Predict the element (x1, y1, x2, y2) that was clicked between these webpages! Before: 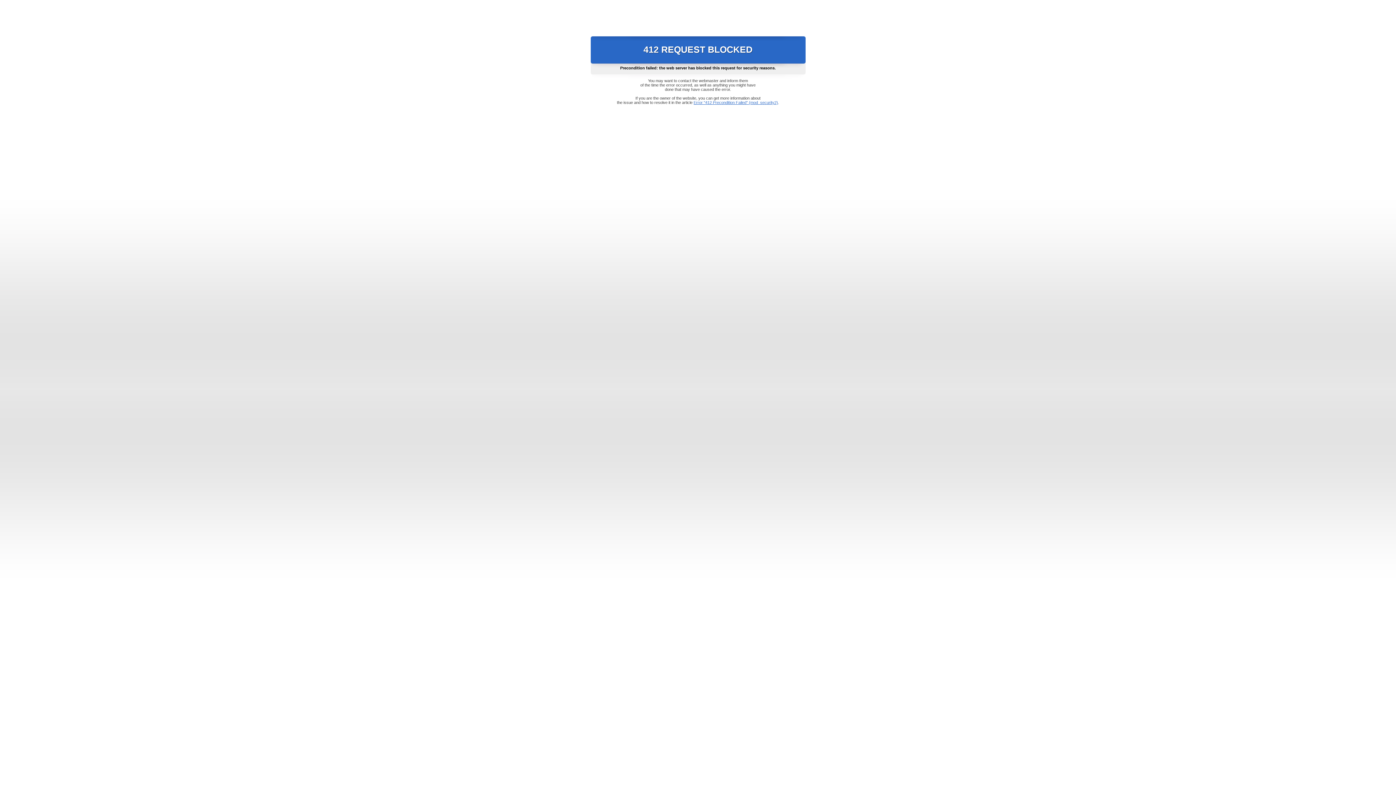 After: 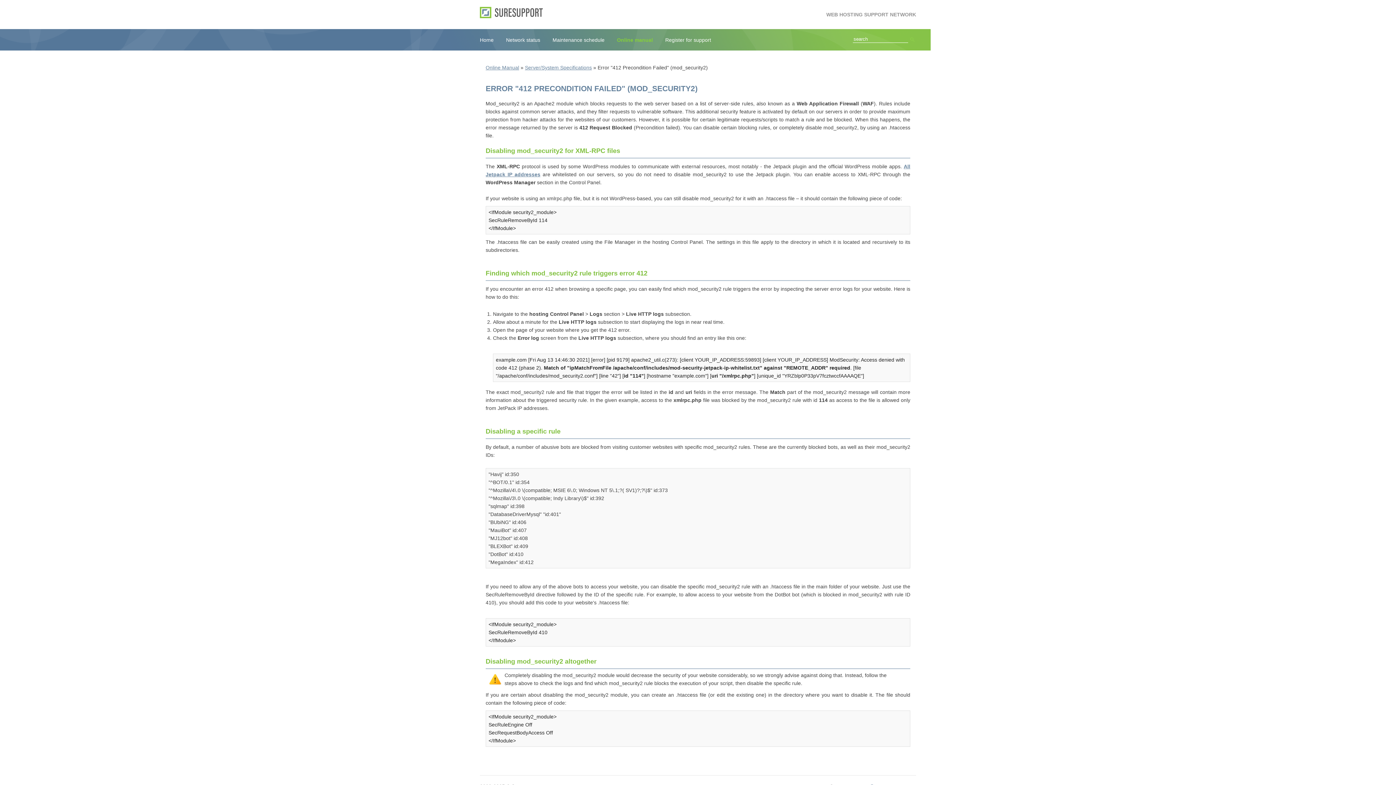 Action: label: Error "412 Precondition Failed" (mod_security2) bbox: (693, 100, 778, 104)